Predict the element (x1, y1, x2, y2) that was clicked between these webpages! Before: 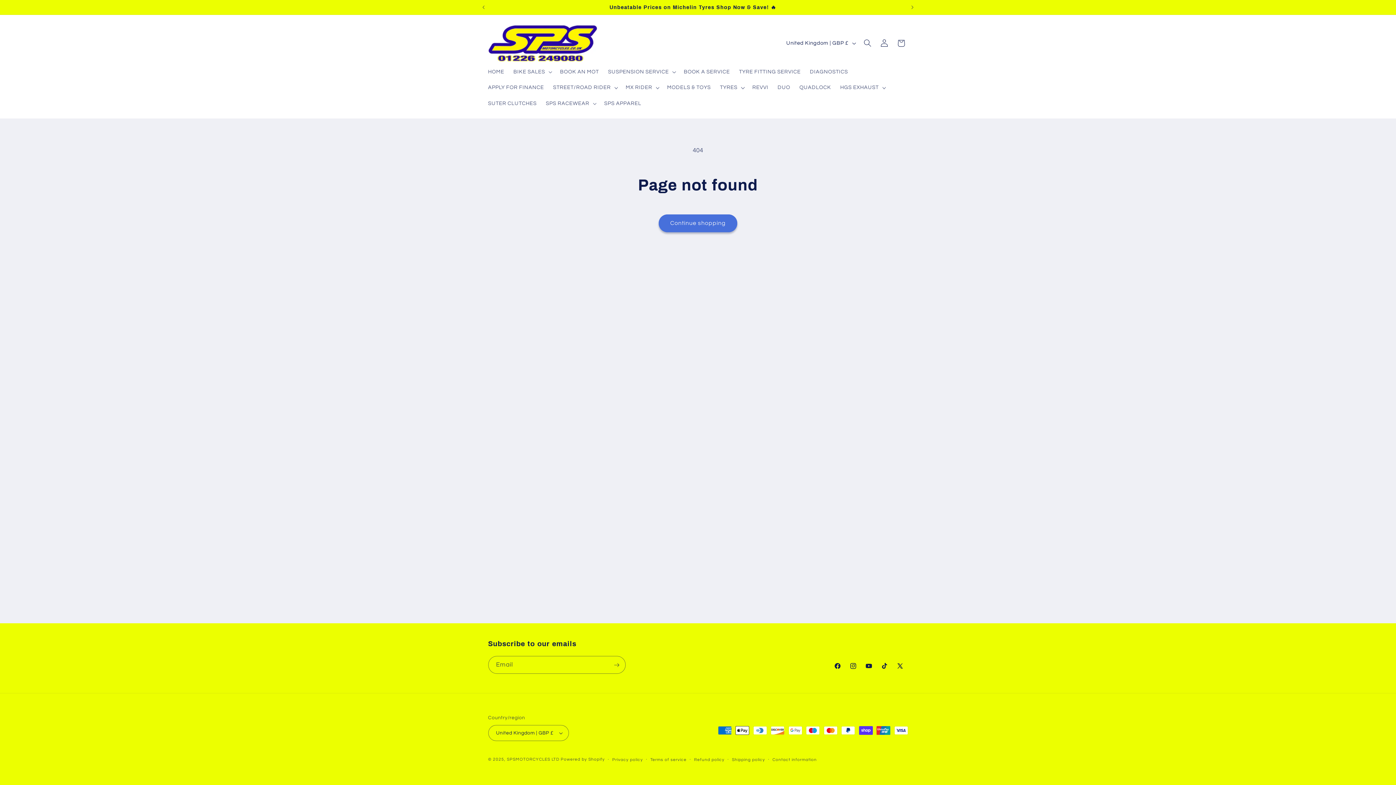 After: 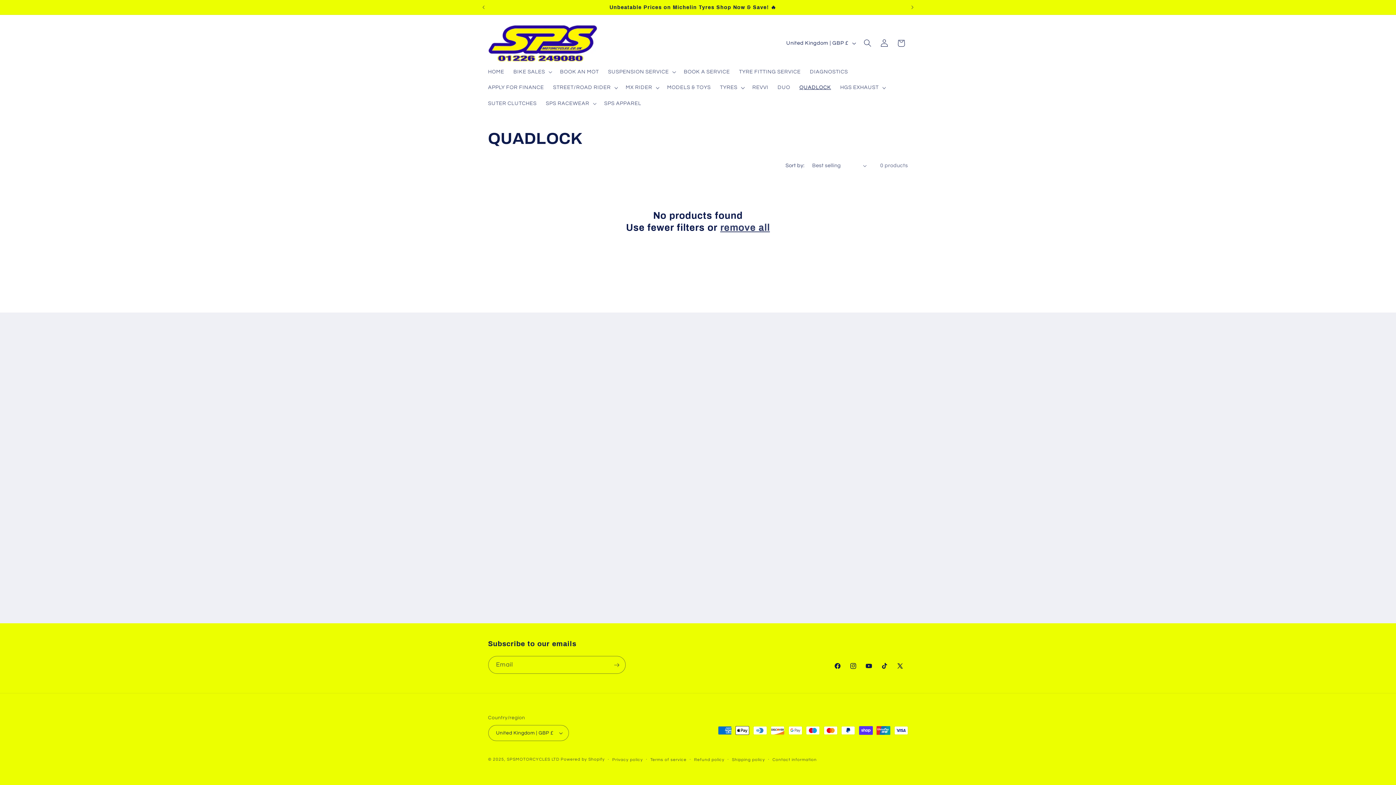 Action: label: QUADLOCK bbox: (795, 79, 835, 95)